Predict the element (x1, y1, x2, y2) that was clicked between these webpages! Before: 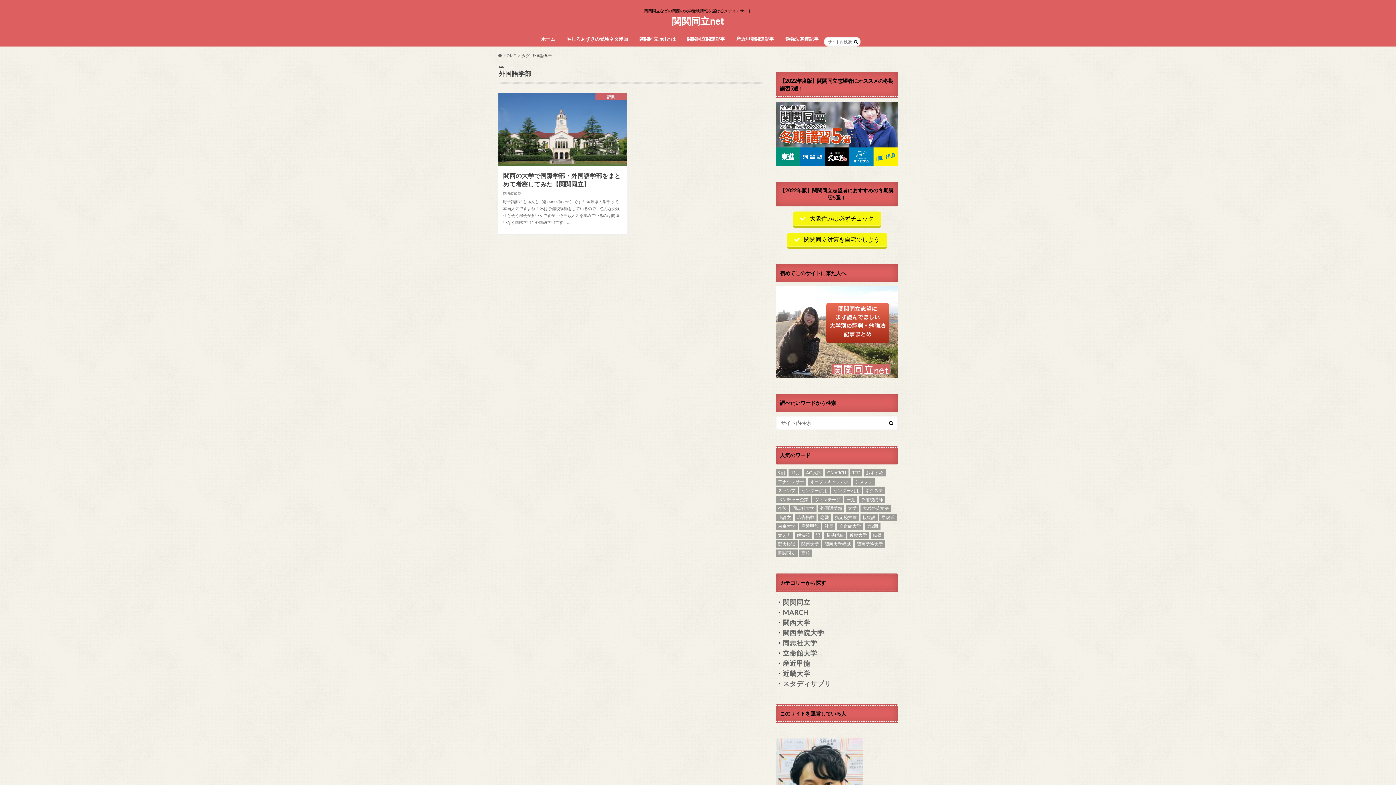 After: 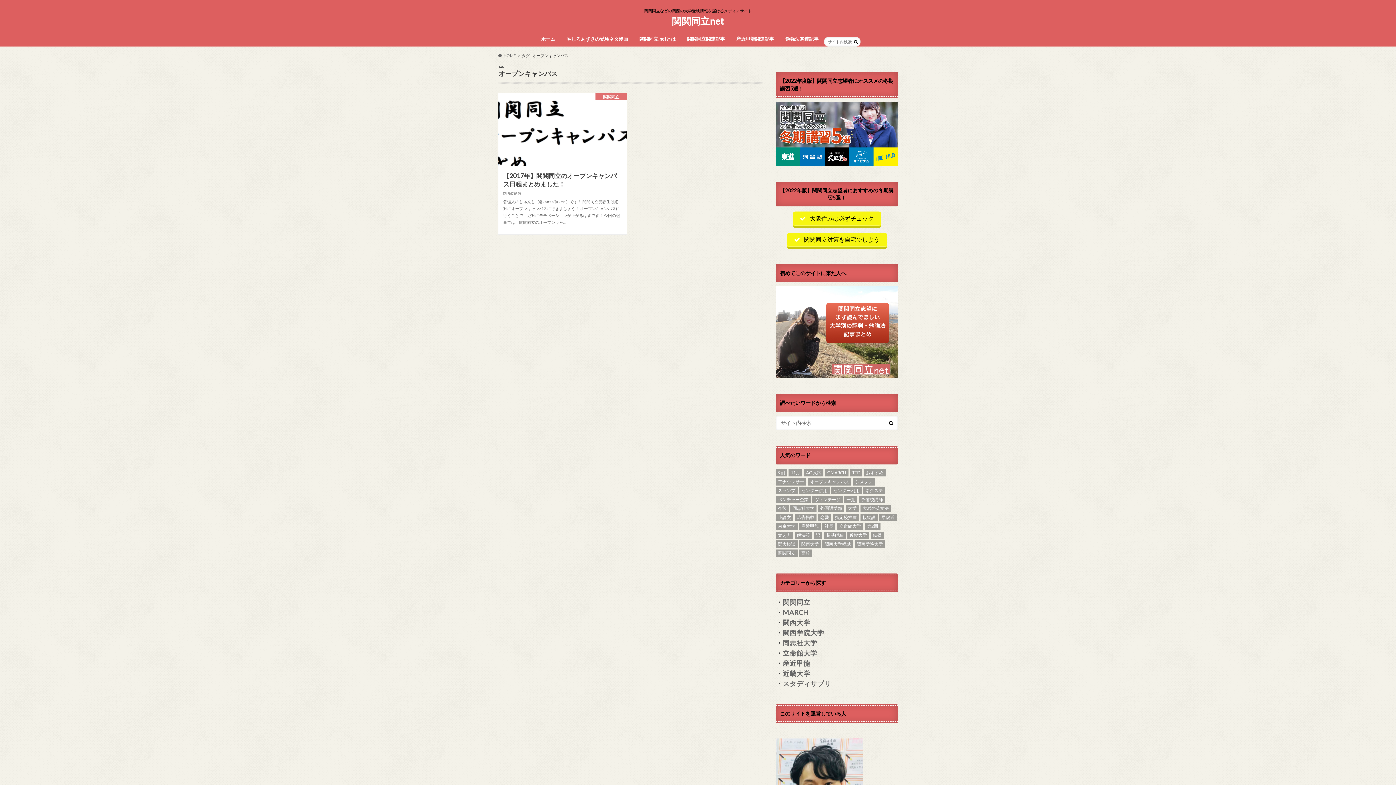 Action: bbox: (808, 478, 851, 485) label: オープンキャンパス (1個の項目)